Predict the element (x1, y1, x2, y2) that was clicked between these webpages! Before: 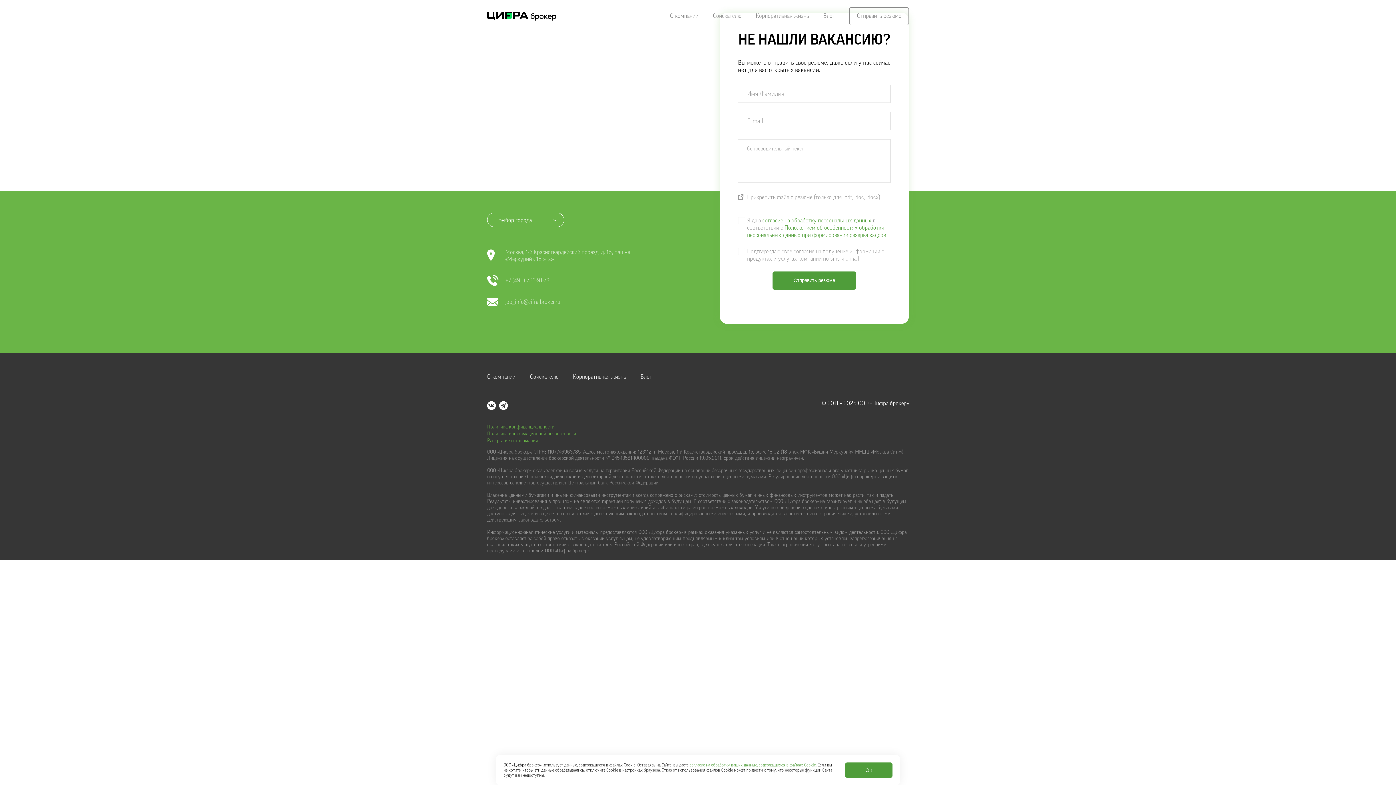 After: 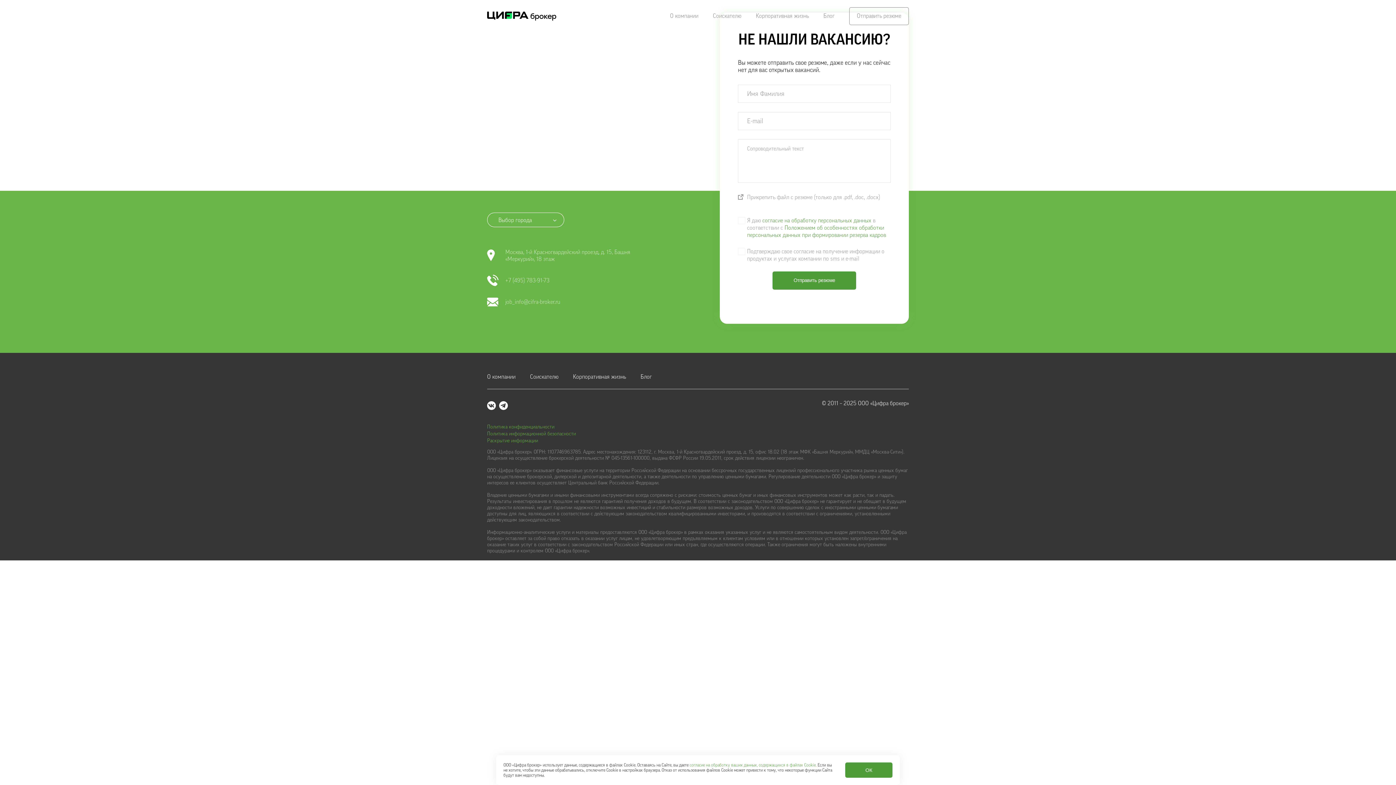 Action: bbox: (487, 277, 632, 284) label: +7 (495) 783-91-73